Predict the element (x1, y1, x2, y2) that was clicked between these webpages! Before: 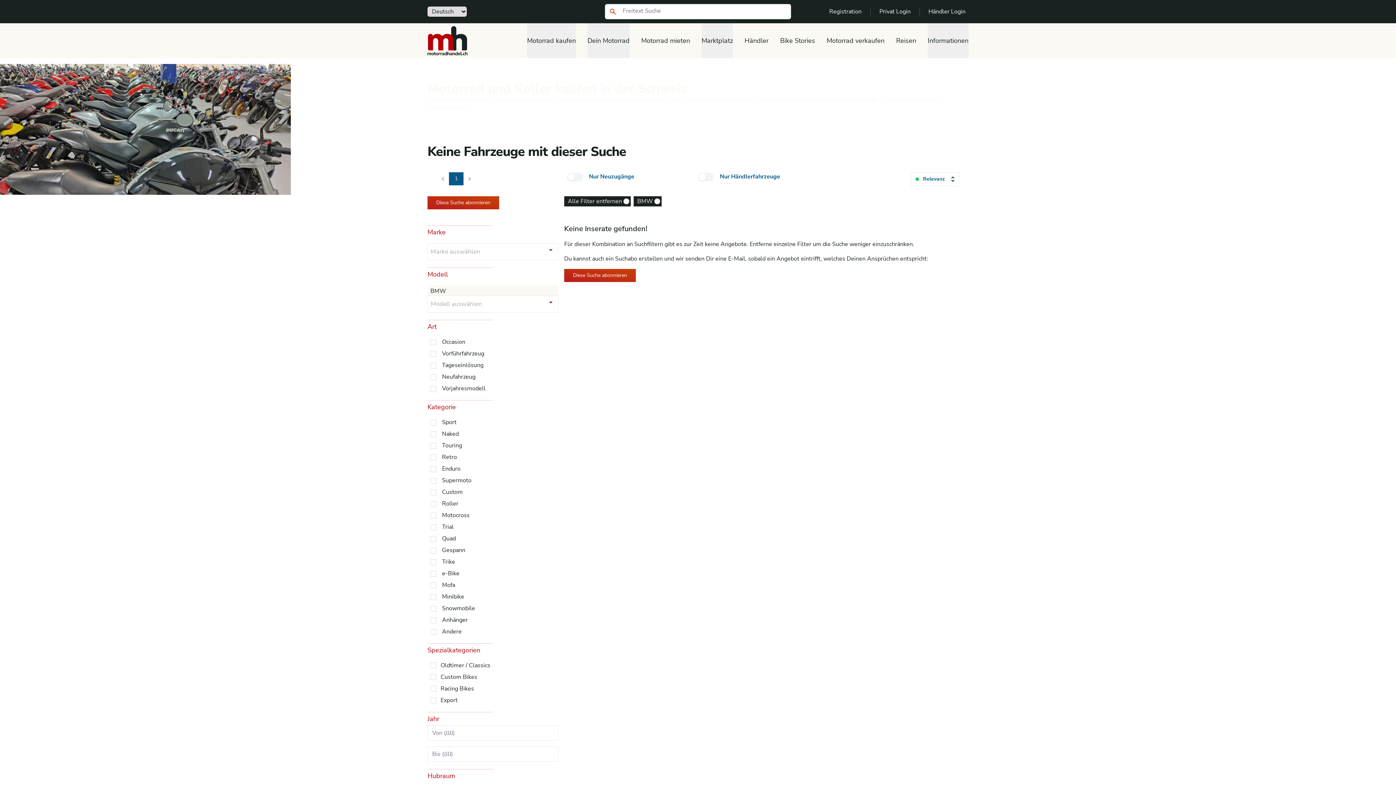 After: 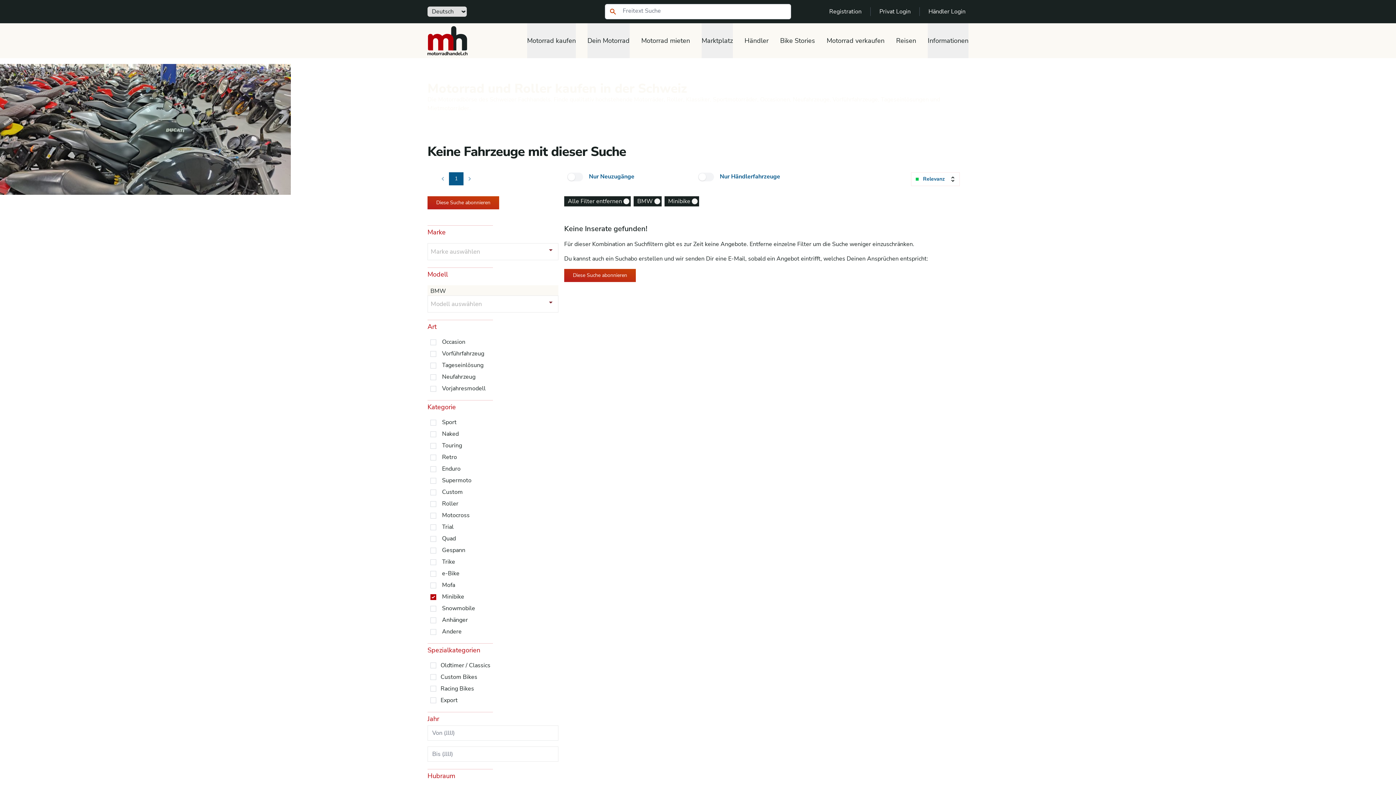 Action: label: Minibike bbox: (442, 593, 464, 601)